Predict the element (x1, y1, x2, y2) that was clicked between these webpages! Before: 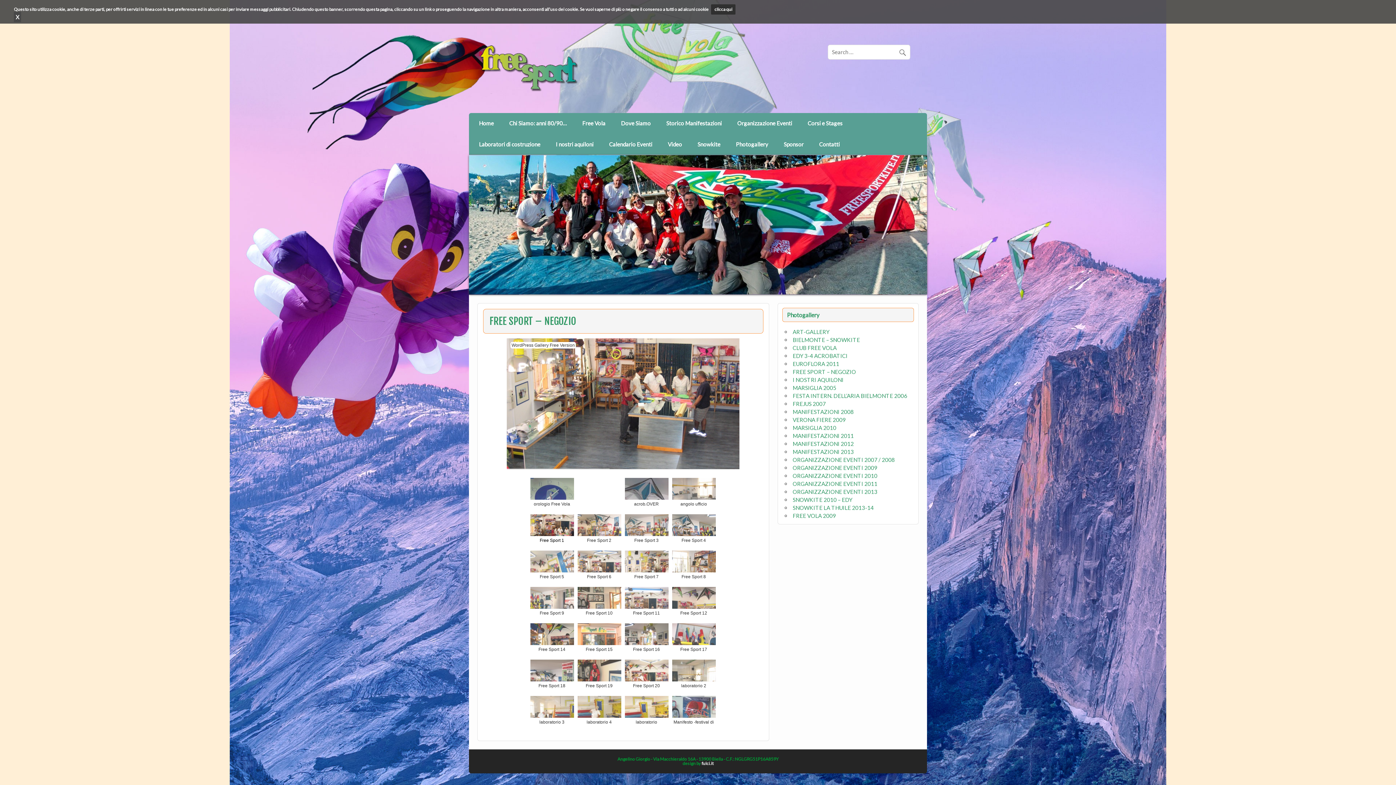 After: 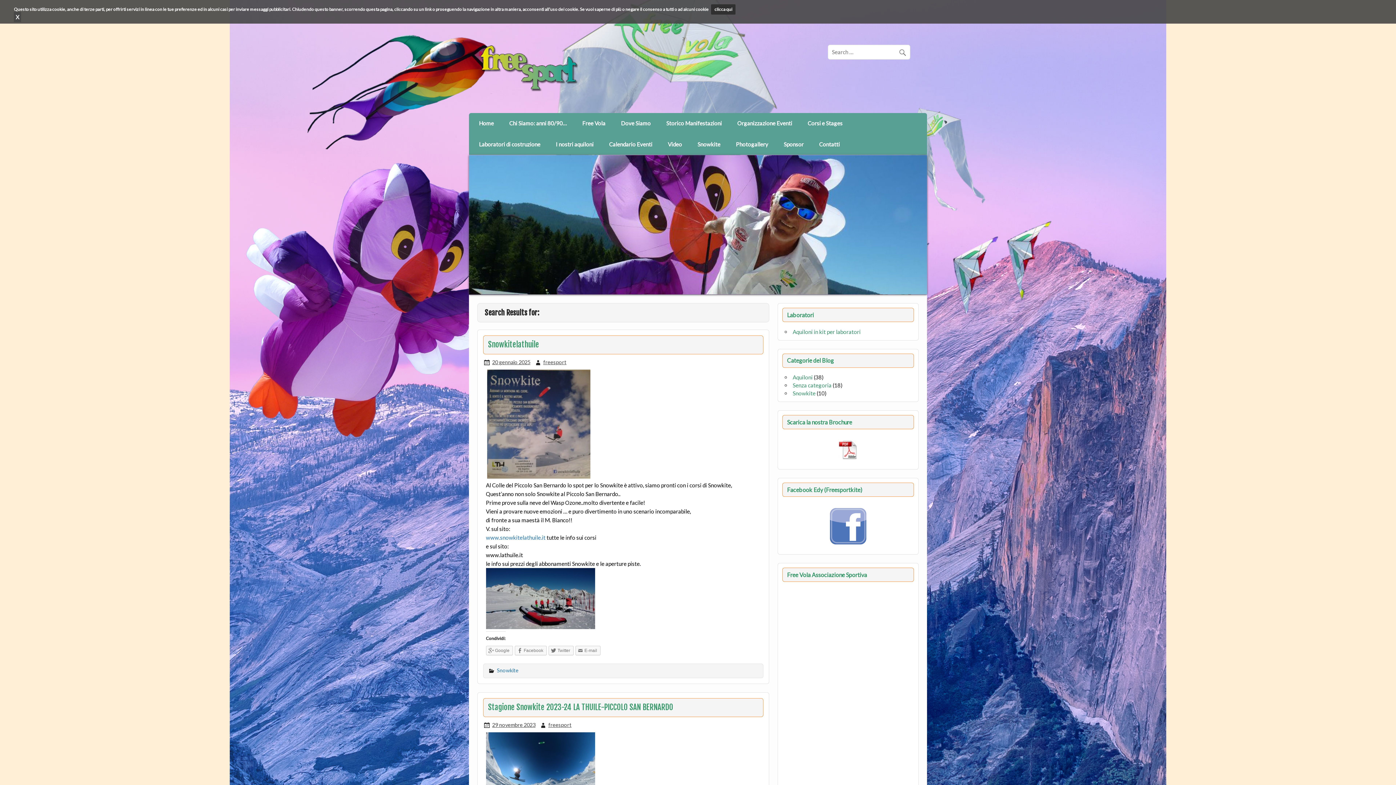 Action: bbox: (898, 44, 910, 57)